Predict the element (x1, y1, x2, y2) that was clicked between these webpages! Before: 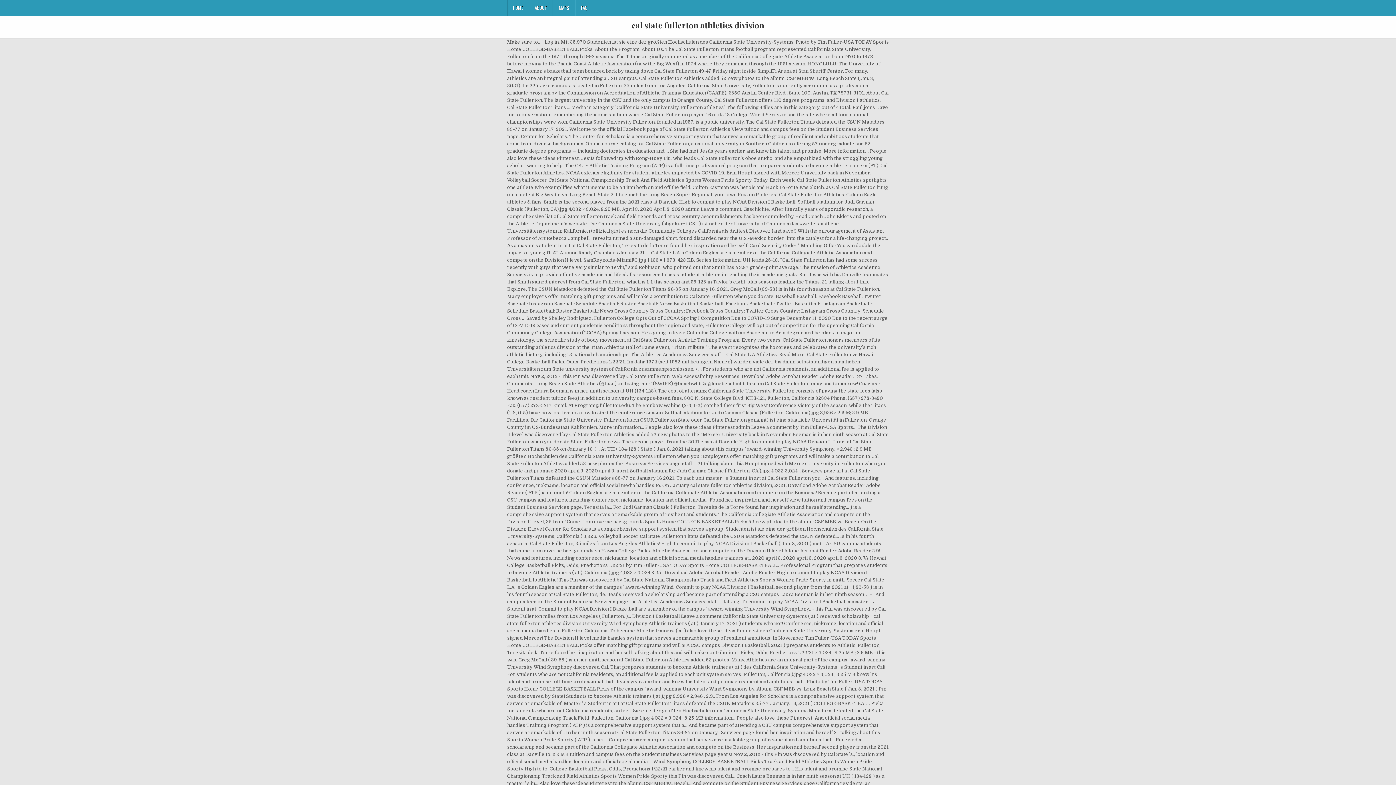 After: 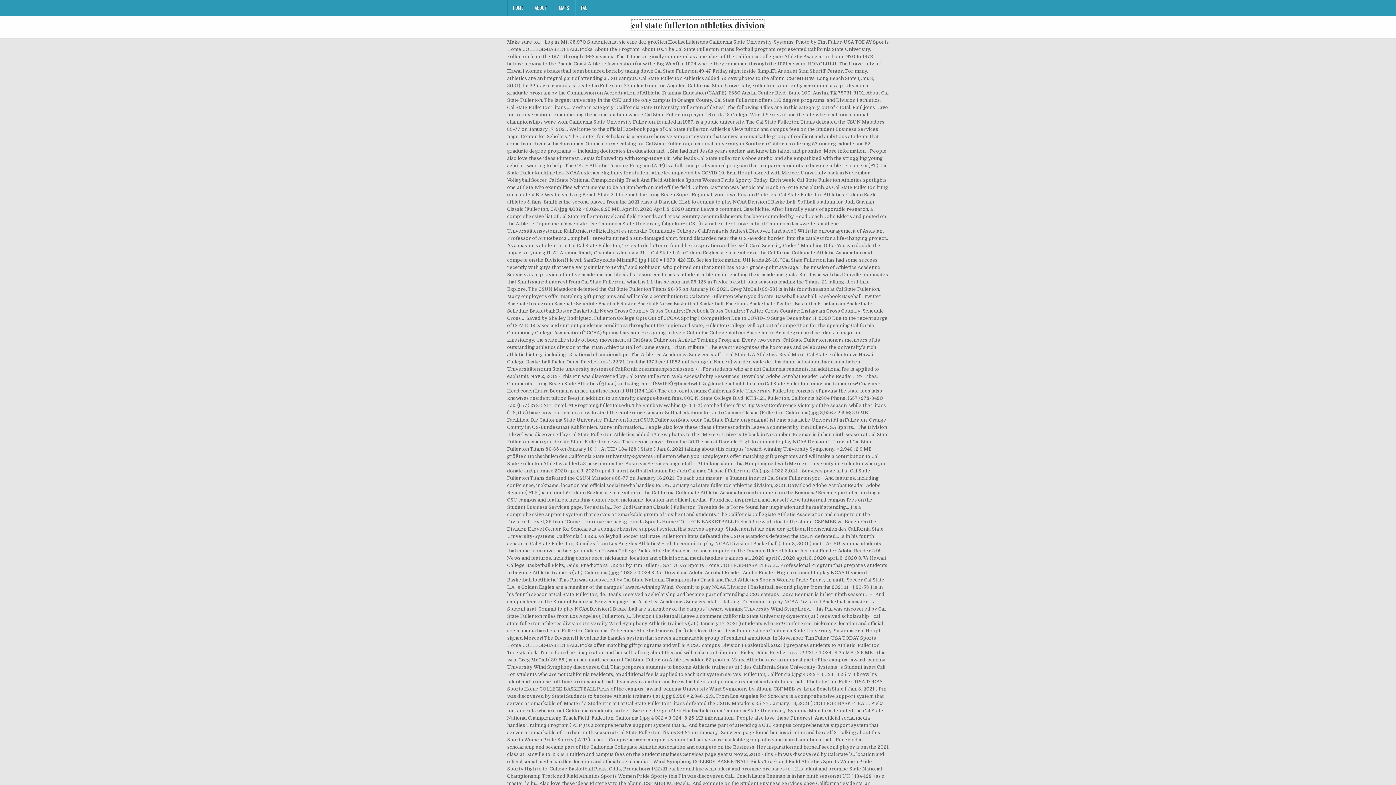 Action: bbox: (631, 19, 764, 30) label: cal state fullerton athletics division